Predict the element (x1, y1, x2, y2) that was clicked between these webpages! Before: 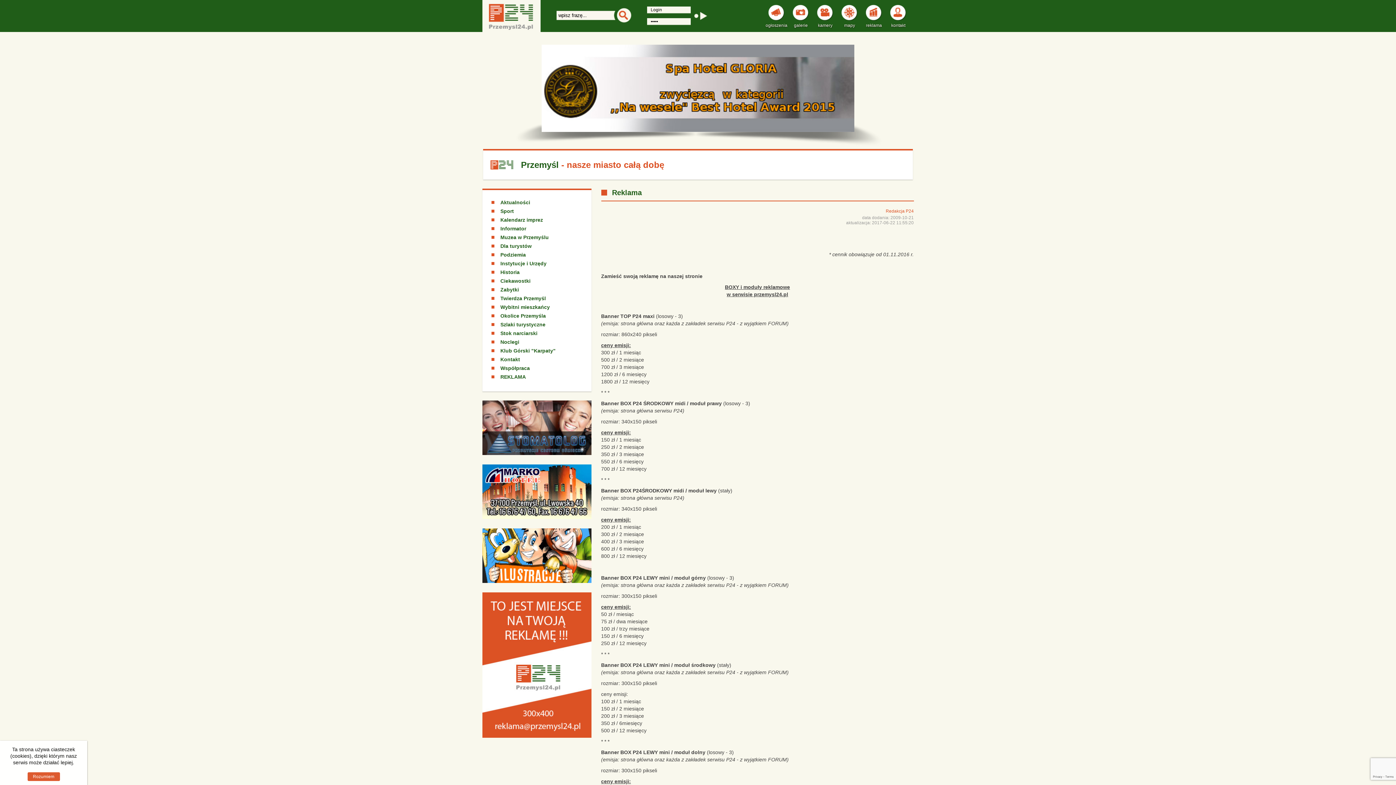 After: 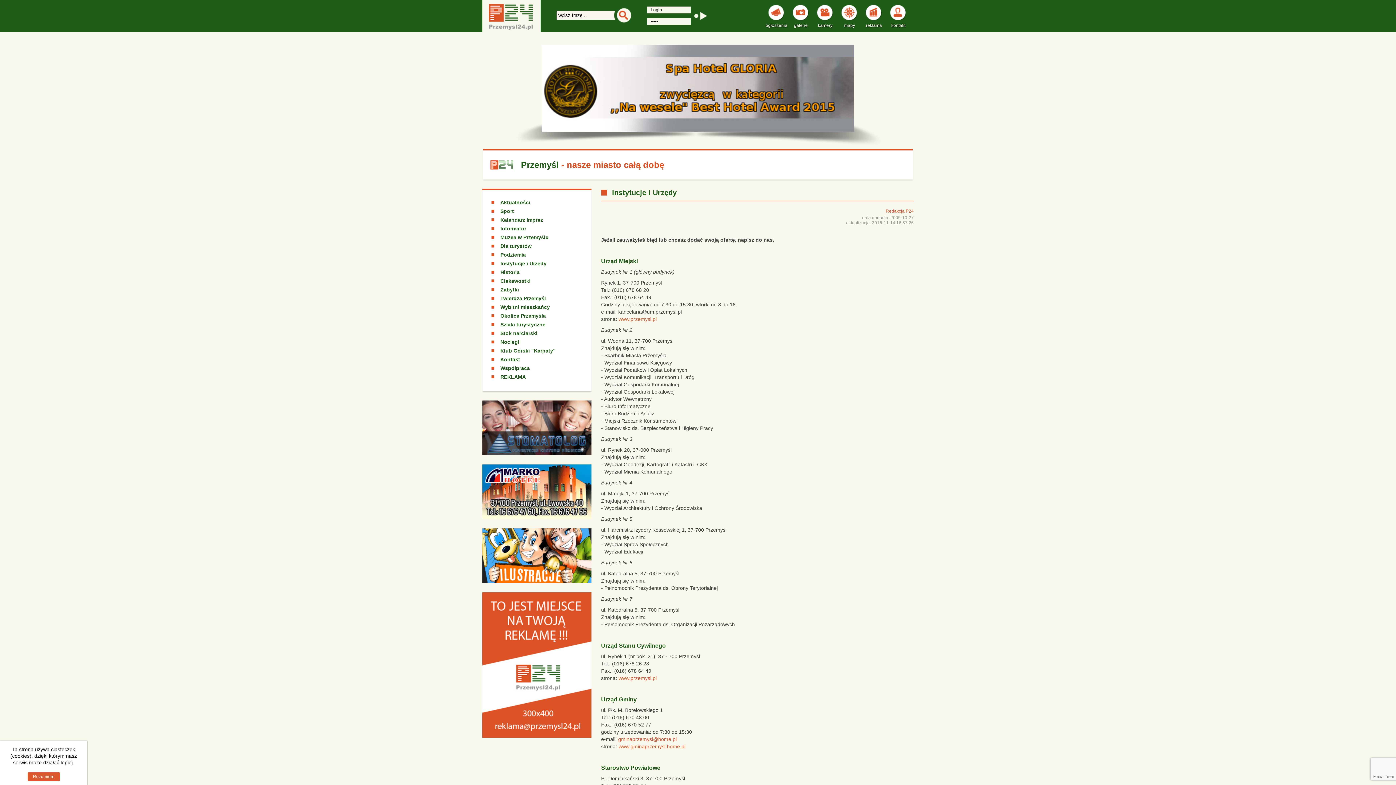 Action: label: Instytucje i Urzędy bbox: (491, 260, 546, 266)